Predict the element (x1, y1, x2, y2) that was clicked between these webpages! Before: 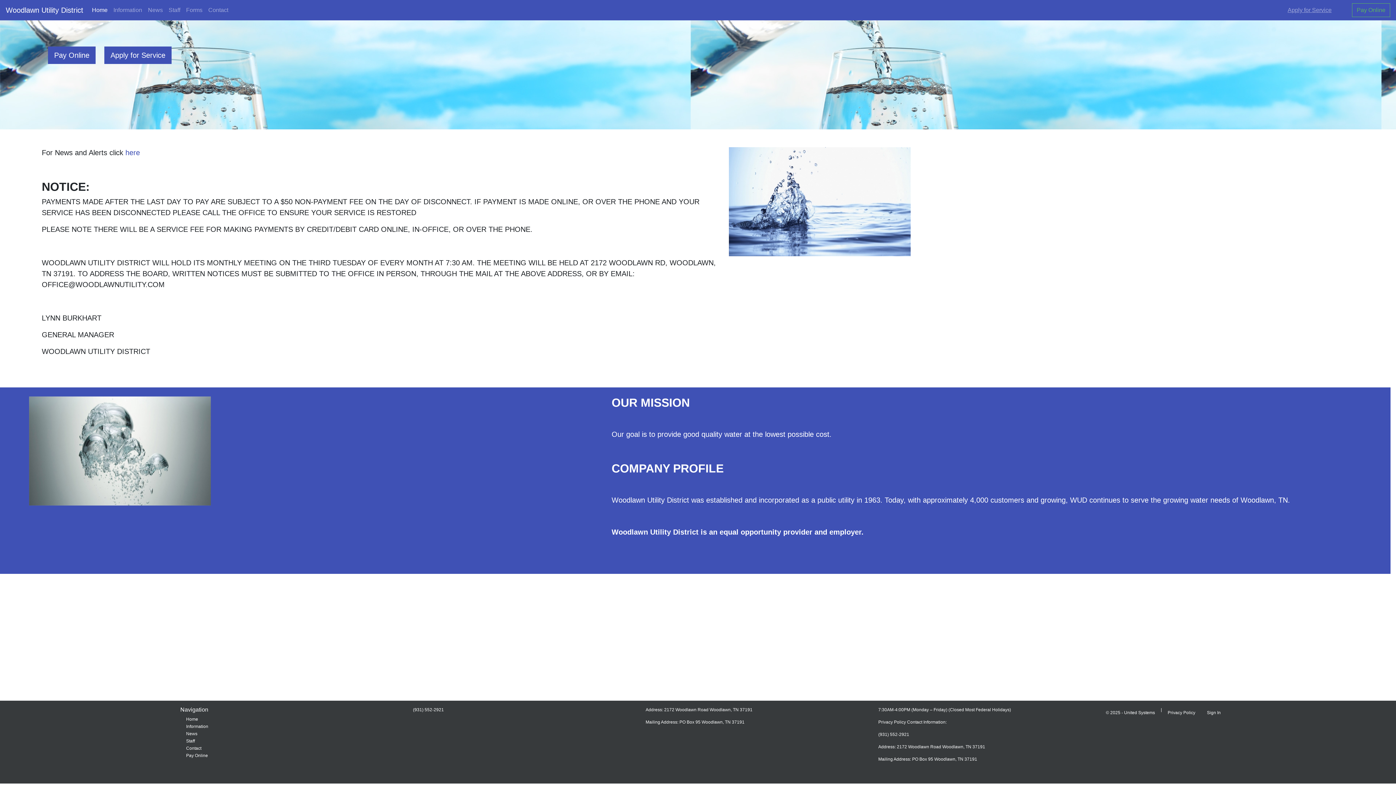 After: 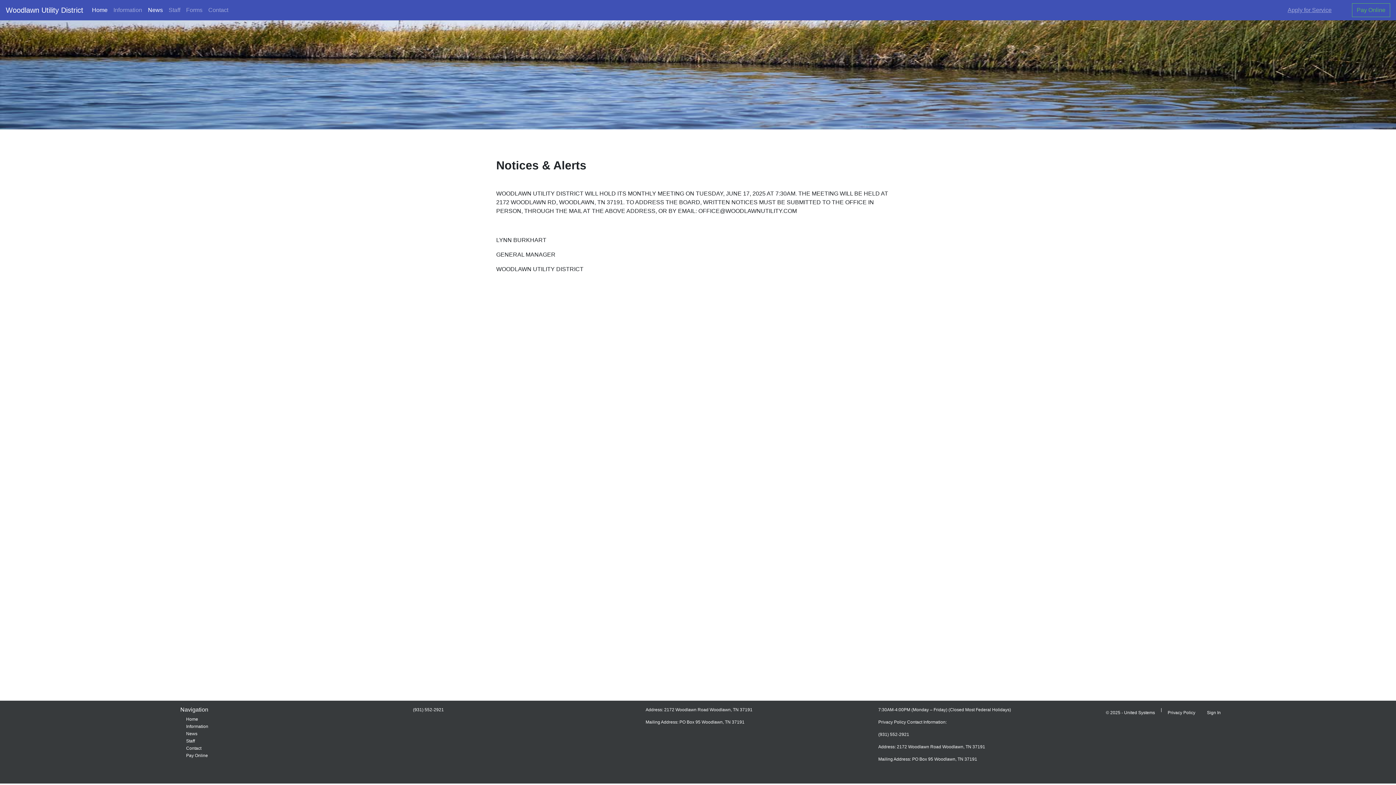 Action: label: News bbox: (180, 730, 402, 737)